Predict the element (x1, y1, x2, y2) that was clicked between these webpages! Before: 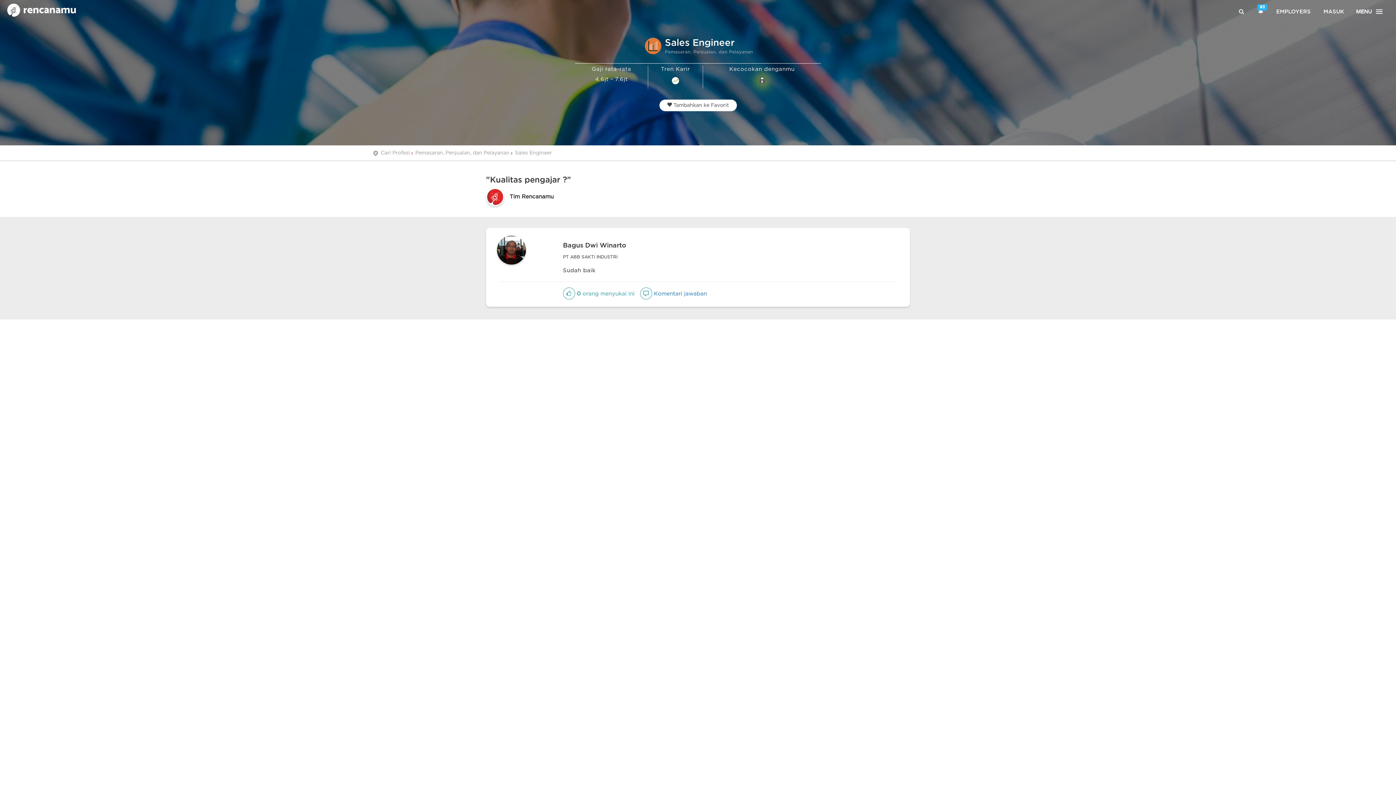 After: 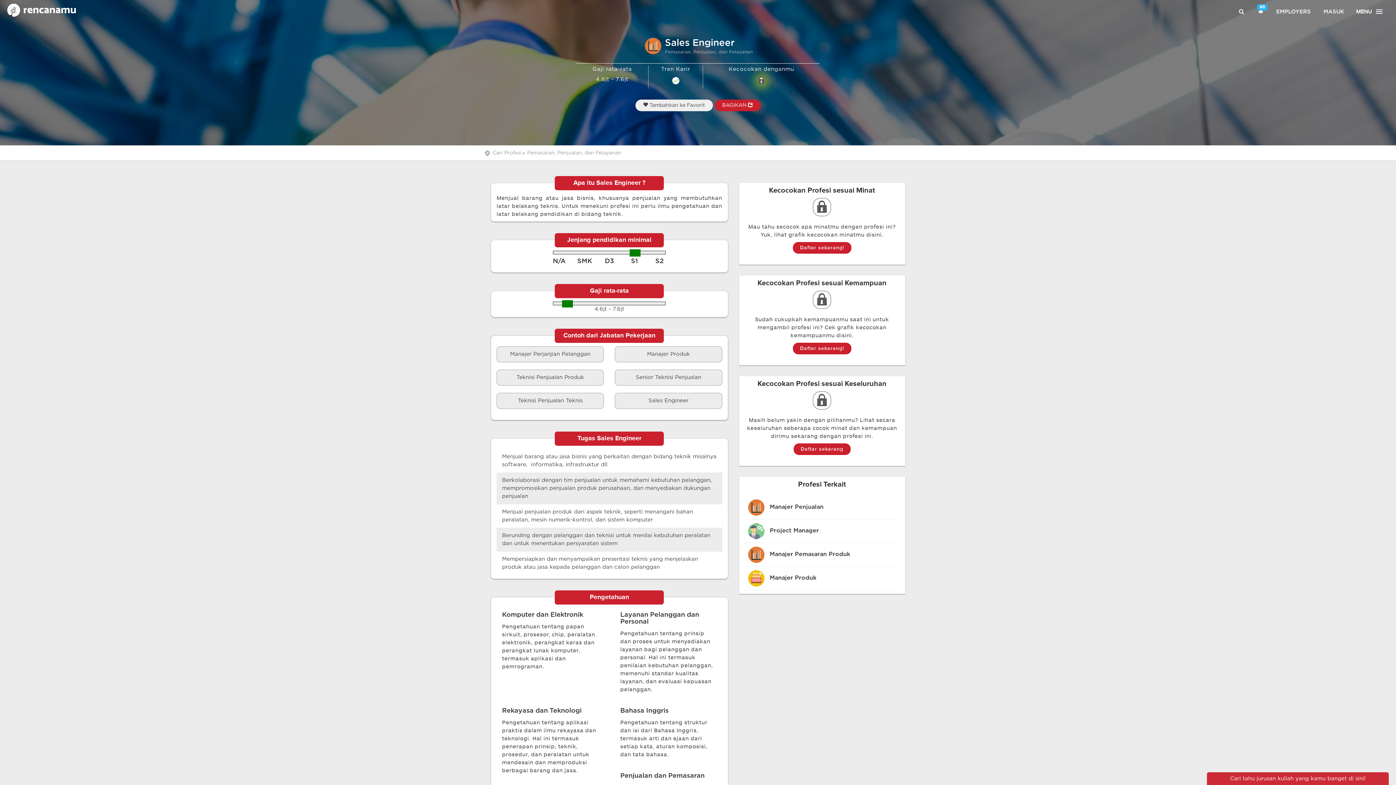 Action: label: Sales Engineer bbox: (515, 150, 552, 155)